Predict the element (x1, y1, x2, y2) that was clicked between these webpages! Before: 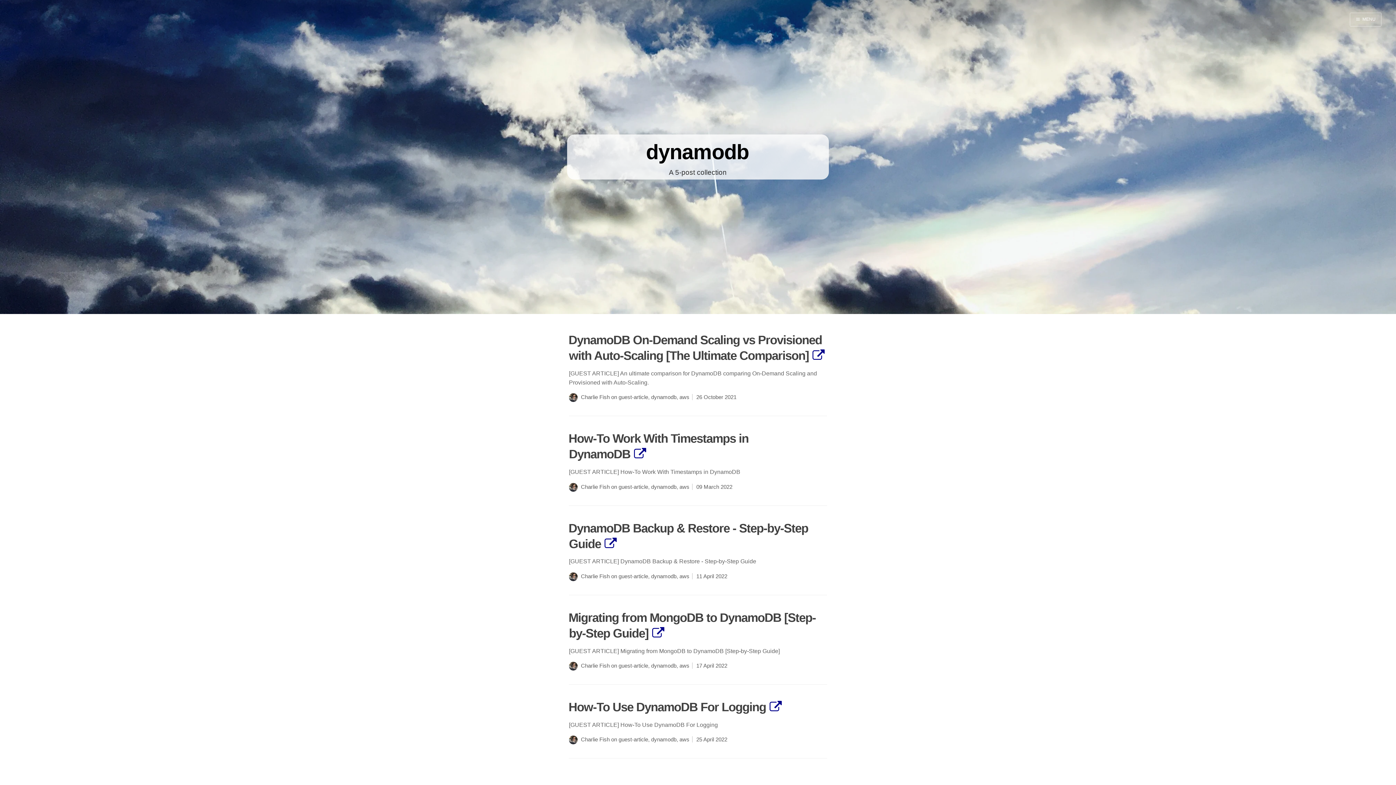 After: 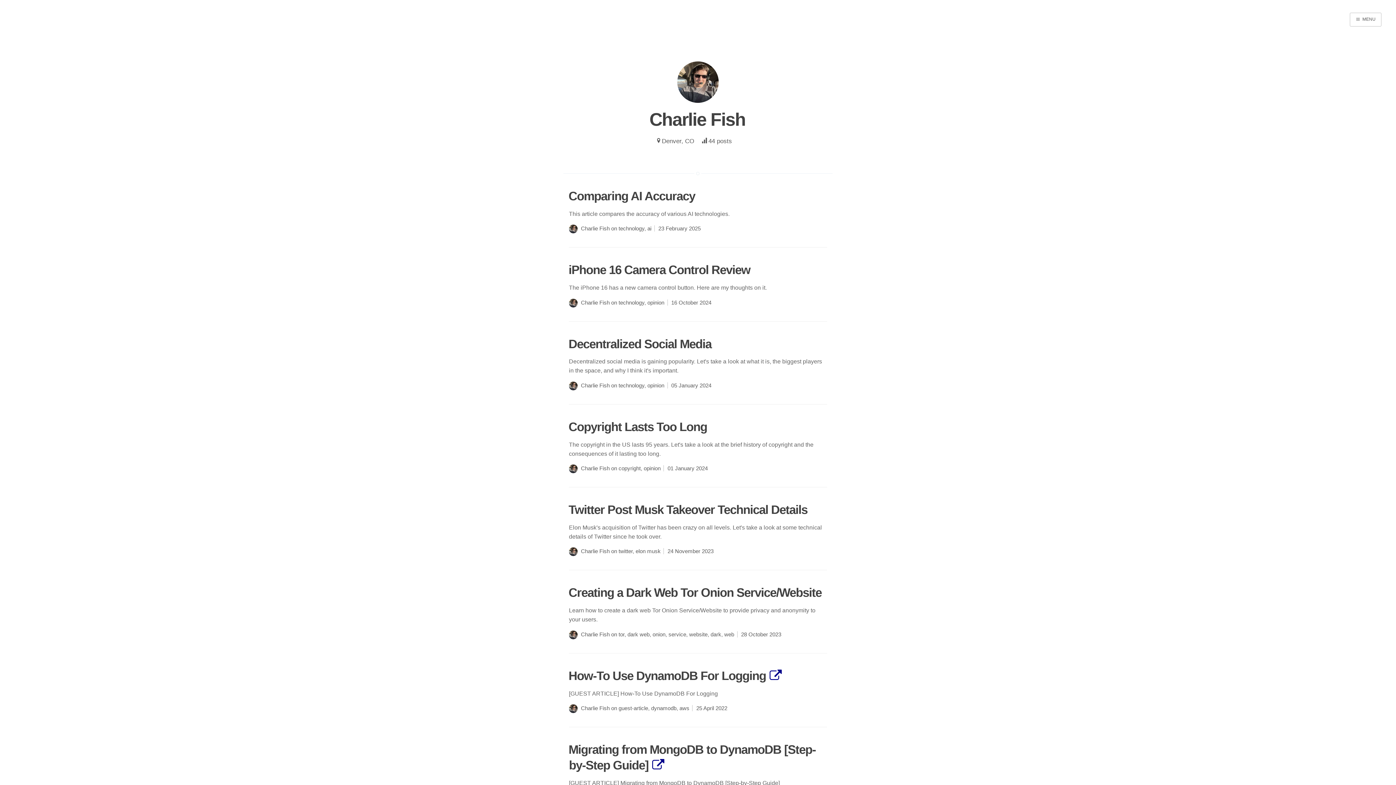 Action: bbox: (581, 736, 609, 743) label: Charlie Fish